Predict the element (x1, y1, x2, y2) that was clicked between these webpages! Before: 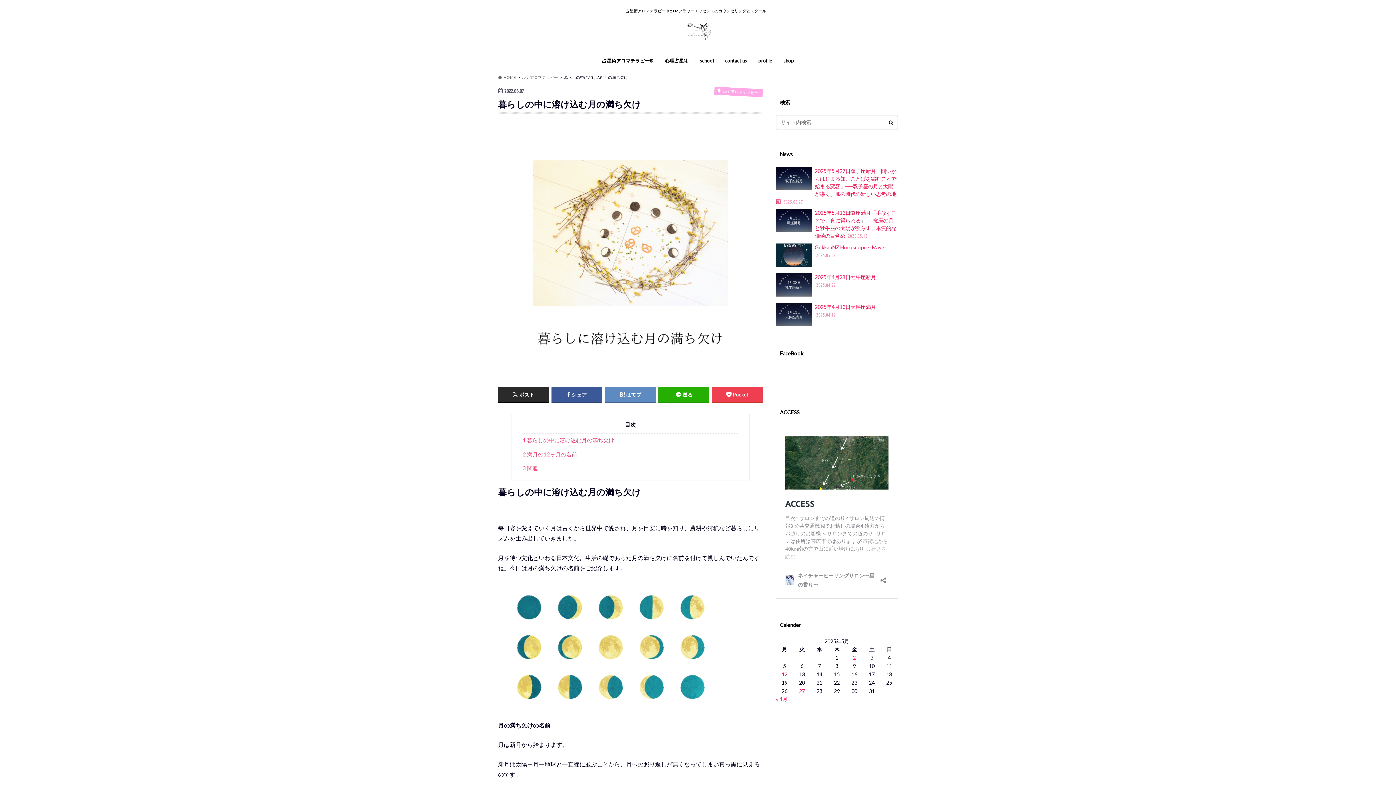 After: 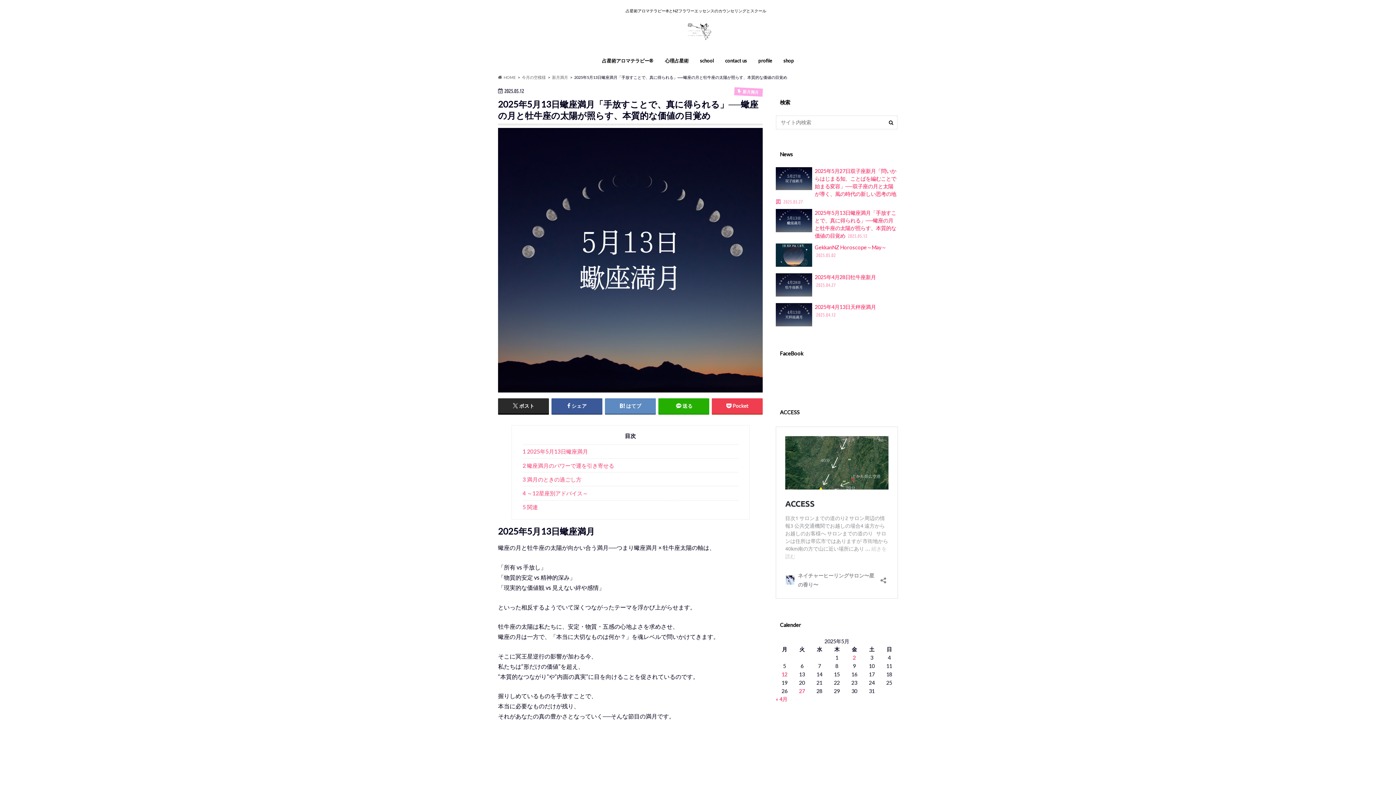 Action: label: 2025年5月13日蠍座満月「手放すことで、真に得られる」──蠍座の月と牡牛座の太陽が照らす、本質的な価値の目覚め 2025.05.12 bbox: (776, 209, 898, 239)